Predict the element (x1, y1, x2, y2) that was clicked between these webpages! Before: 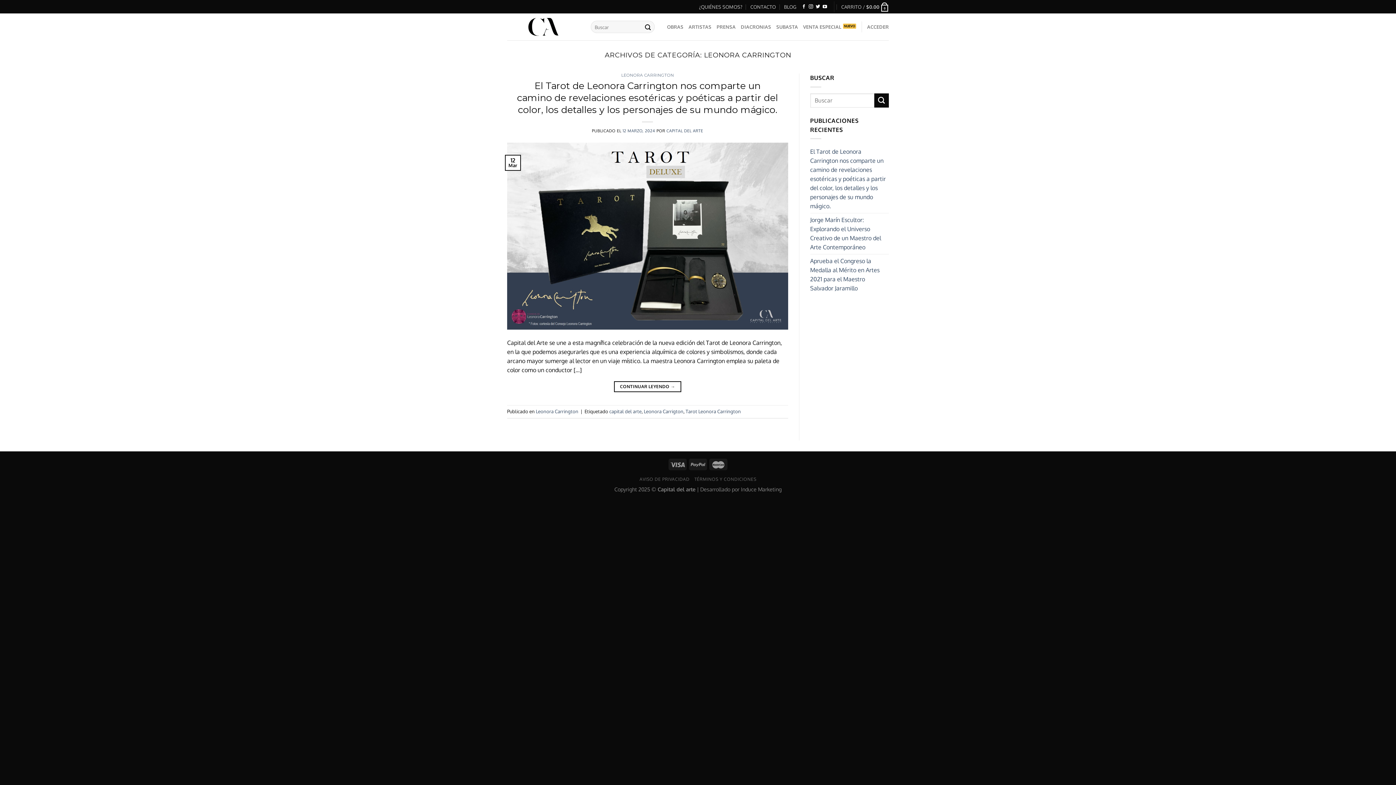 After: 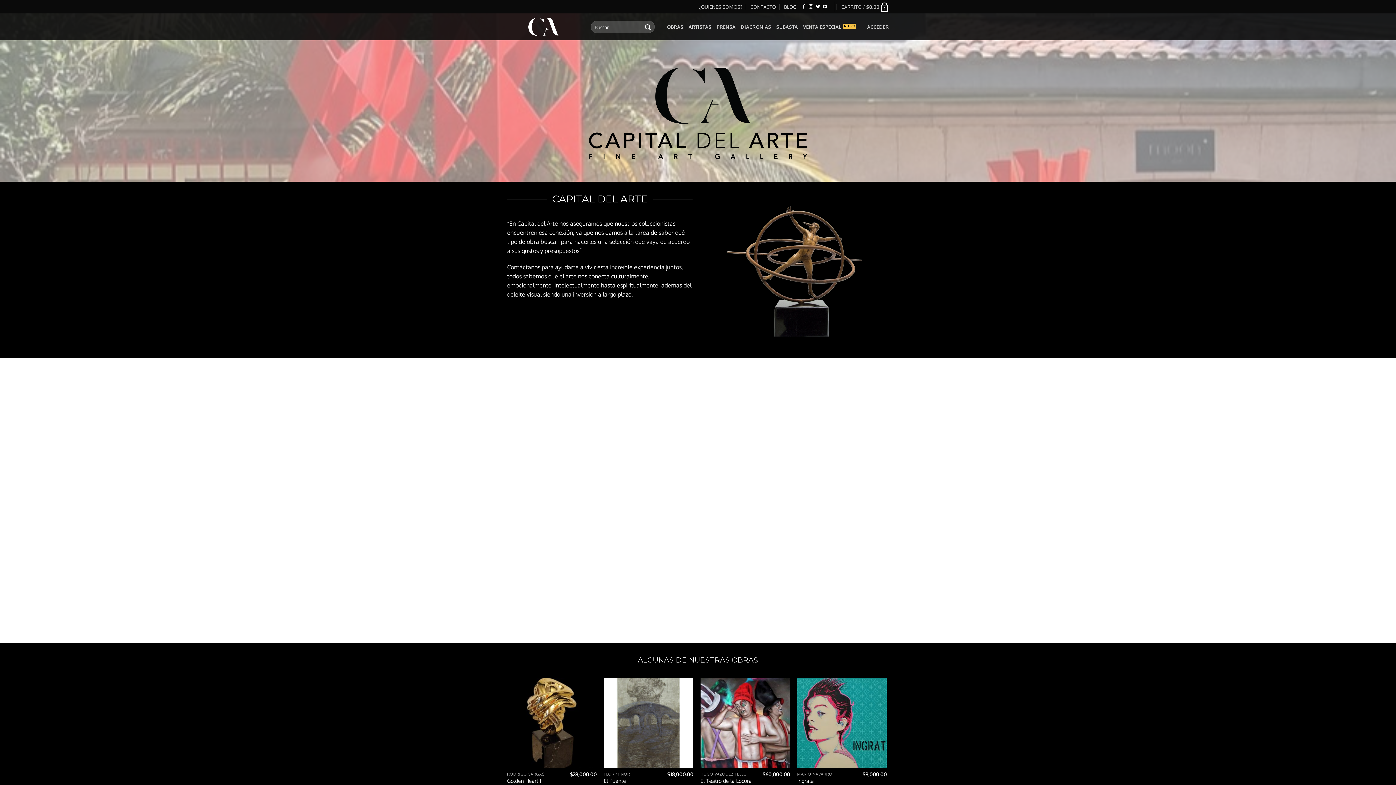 Action: bbox: (507, 13, 580, 40)